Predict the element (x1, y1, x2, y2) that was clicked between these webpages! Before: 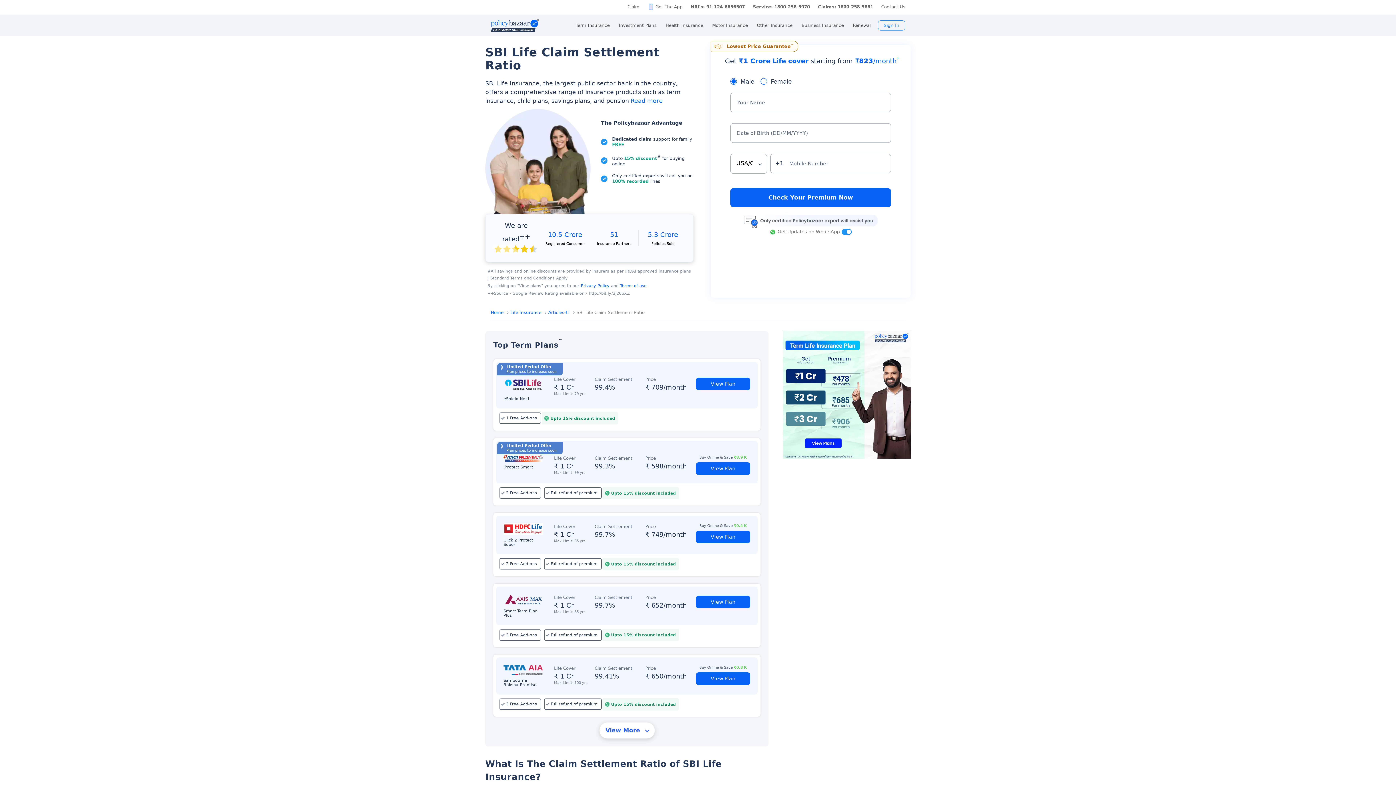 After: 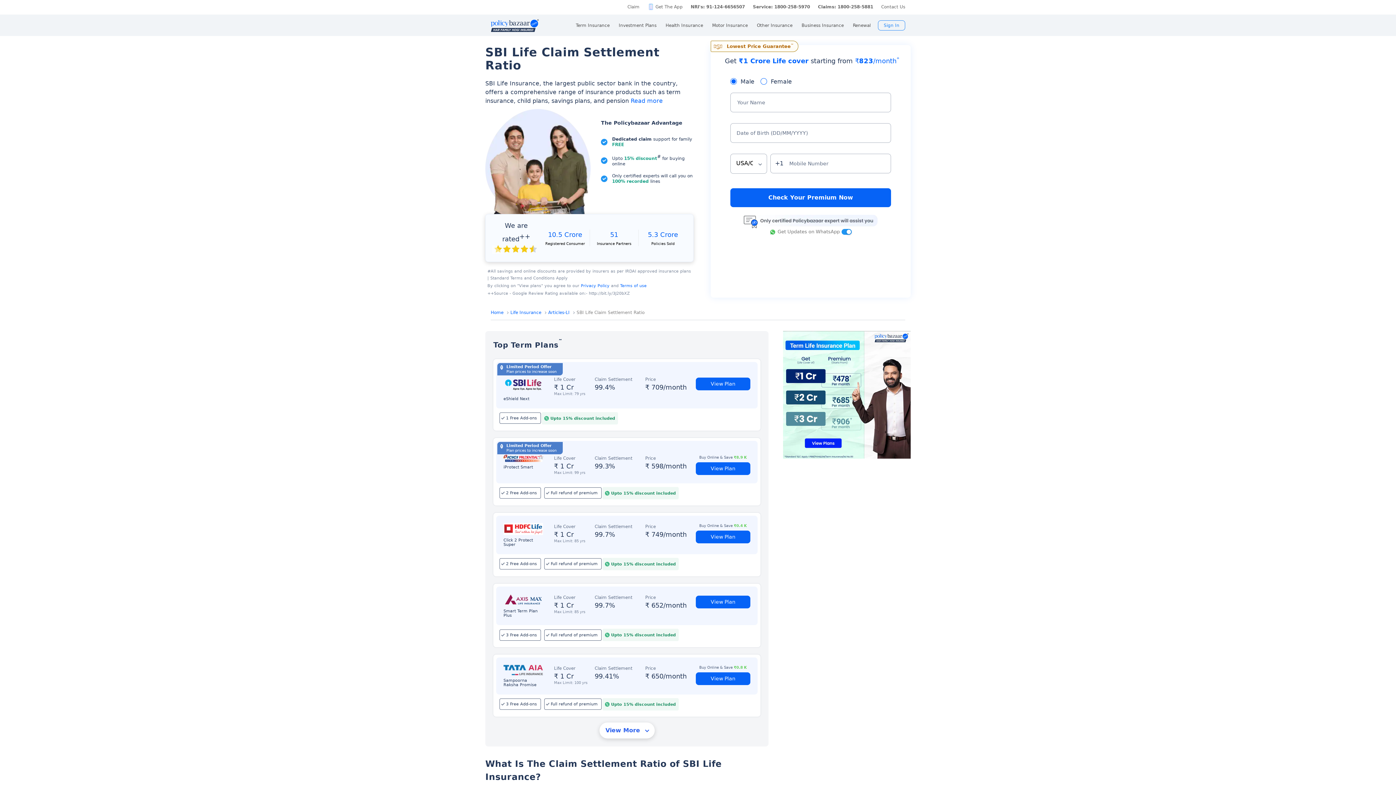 Action: label: NRI's: 91-124-6656507 bbox: (687, 0, 749, 13)